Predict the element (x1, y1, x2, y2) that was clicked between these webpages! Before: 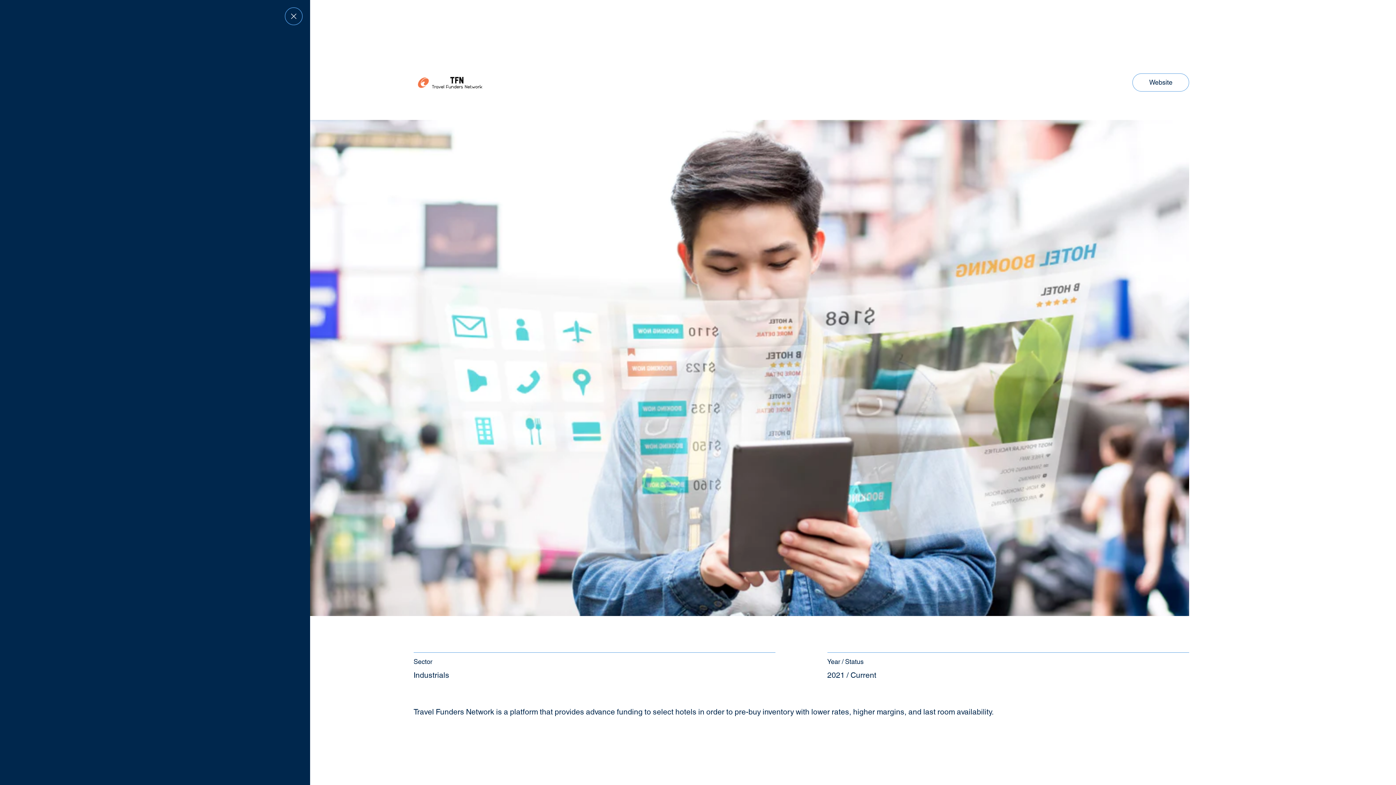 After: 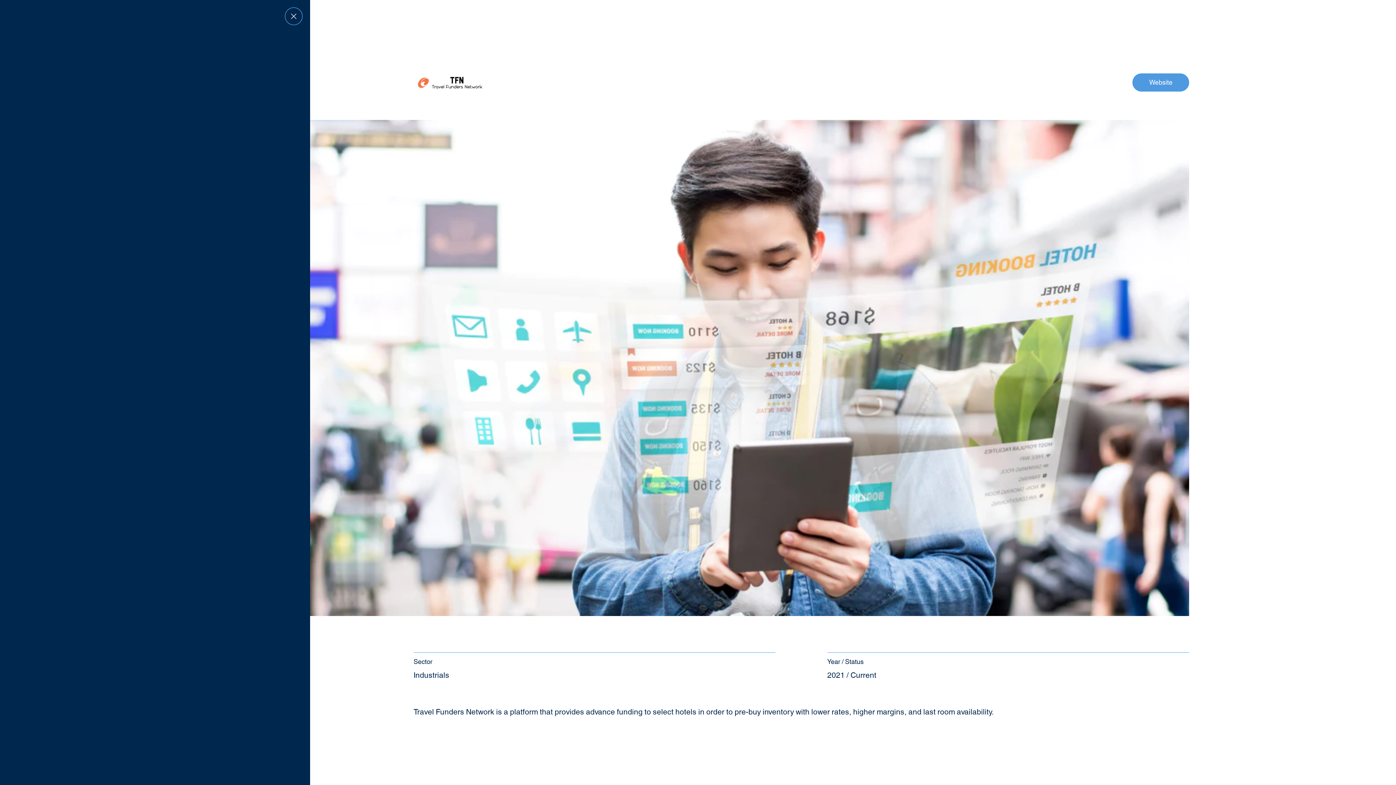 Action: label: Website
(opens in new window) bbox: (1133, 73, 1189, 92)